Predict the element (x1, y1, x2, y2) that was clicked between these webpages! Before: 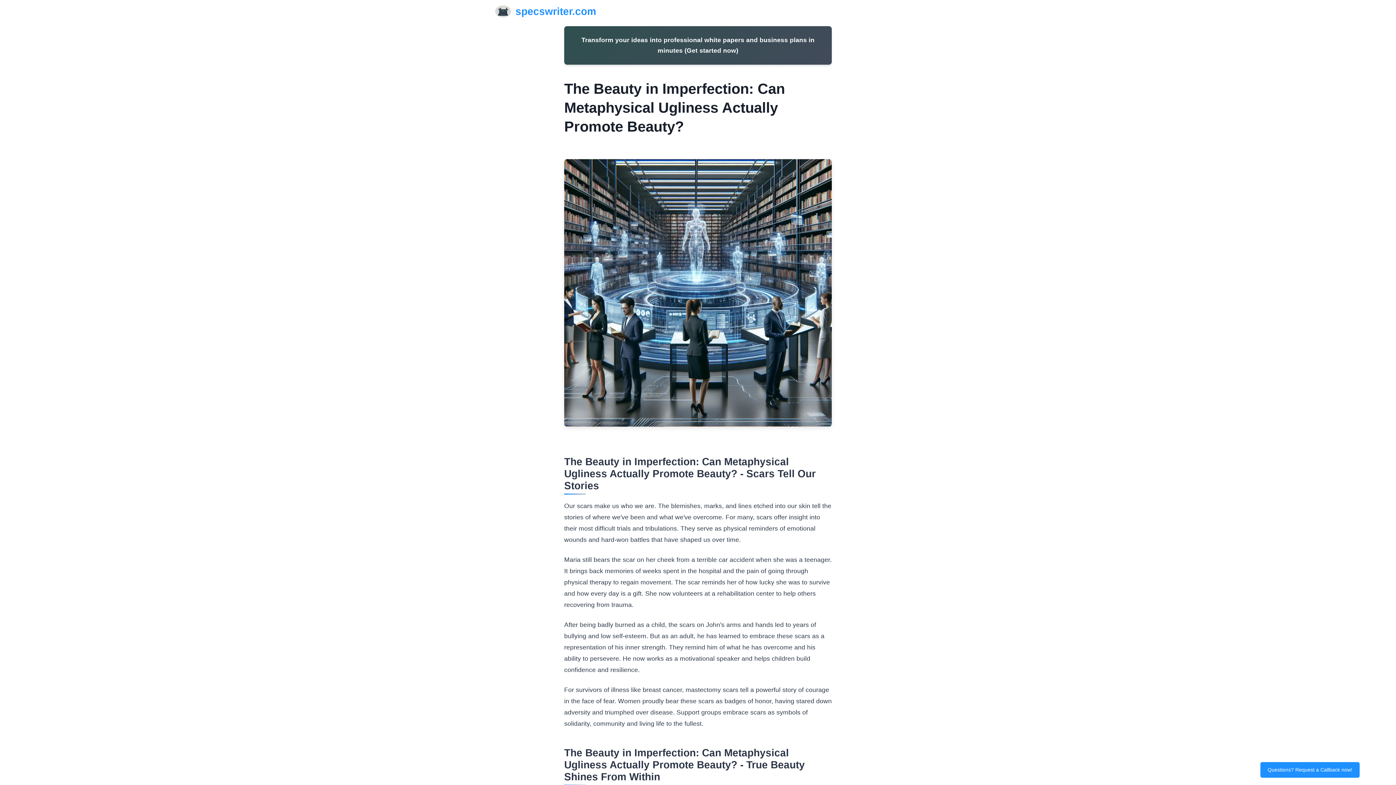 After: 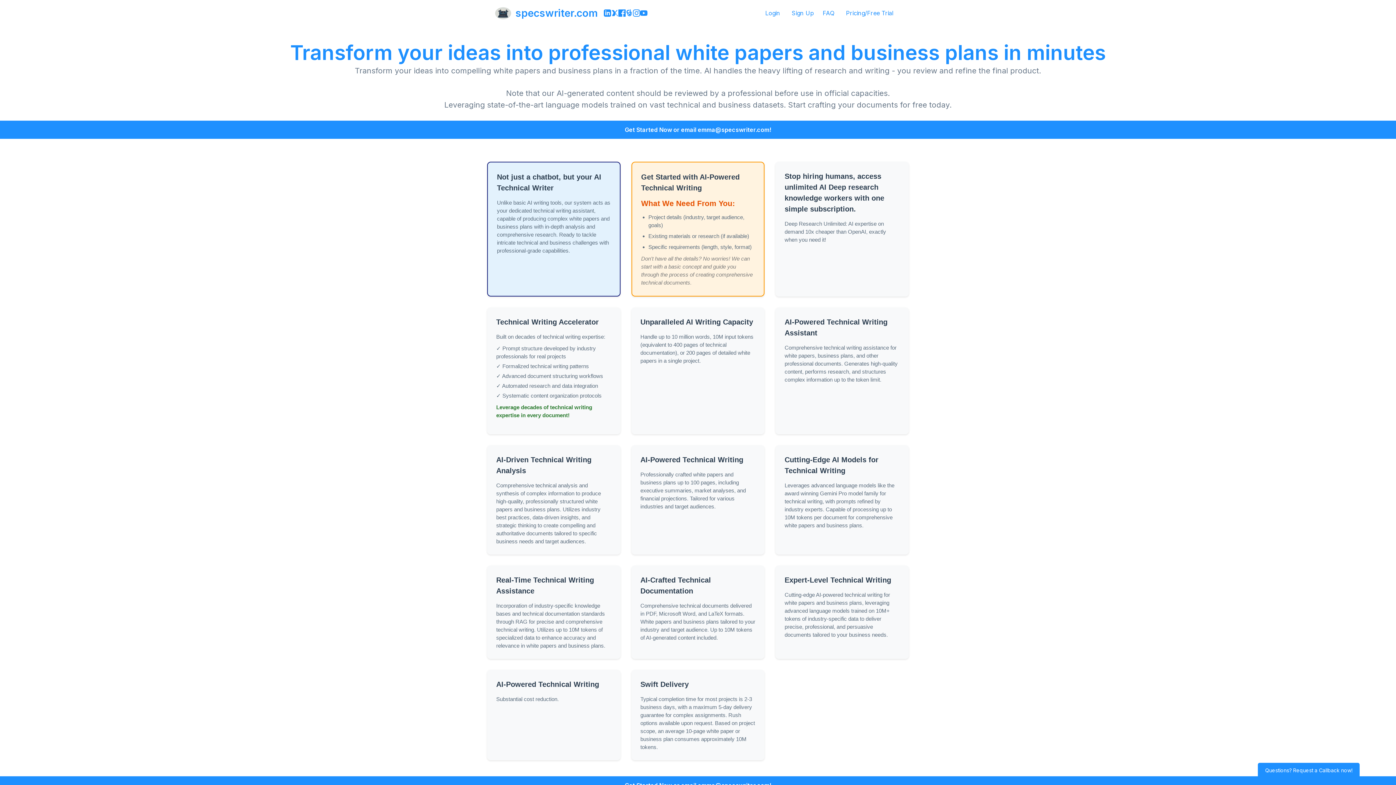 Action: bbox: (495, 2, 596, 20) label: specswriter.com